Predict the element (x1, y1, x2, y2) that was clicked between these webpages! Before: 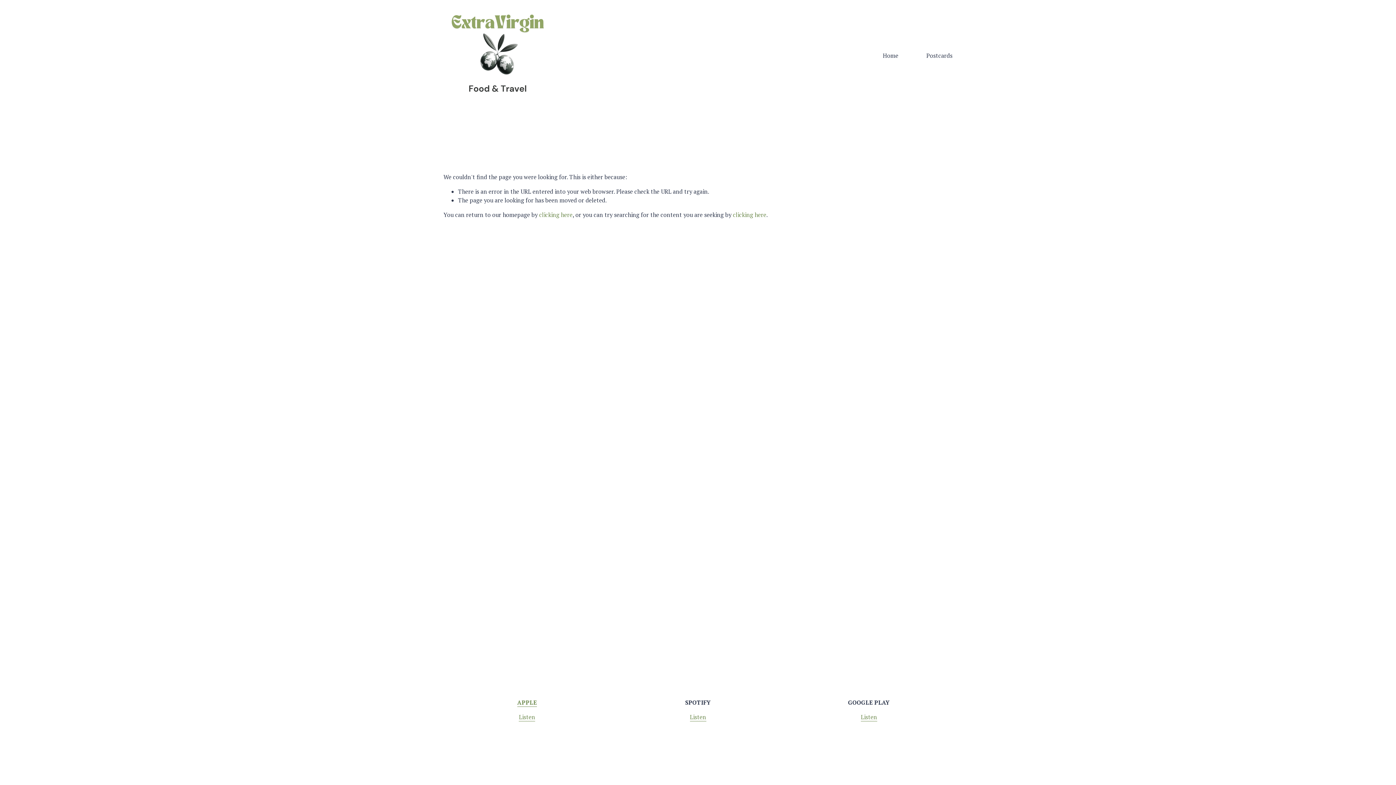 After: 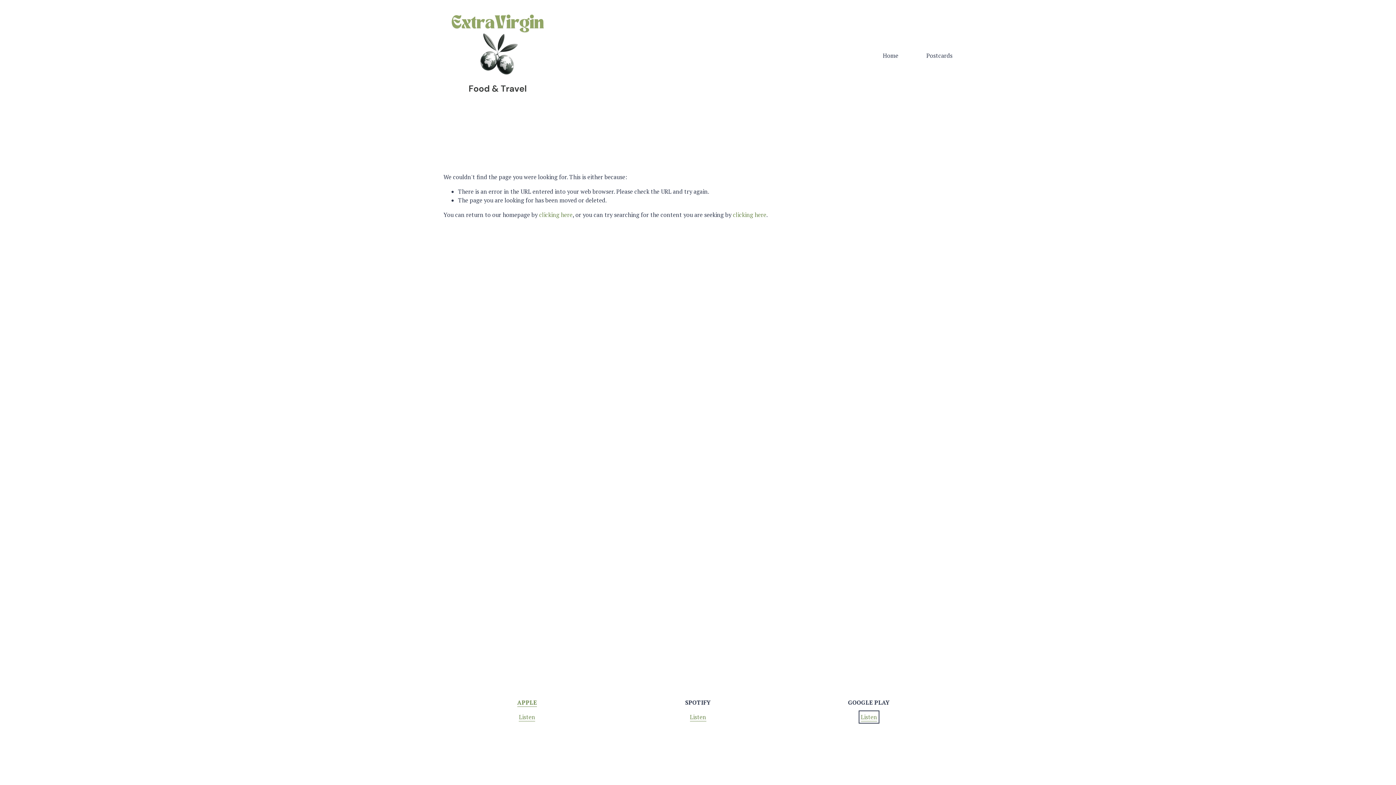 Action: label: Listen bbox: (861, 713, 877, 721)